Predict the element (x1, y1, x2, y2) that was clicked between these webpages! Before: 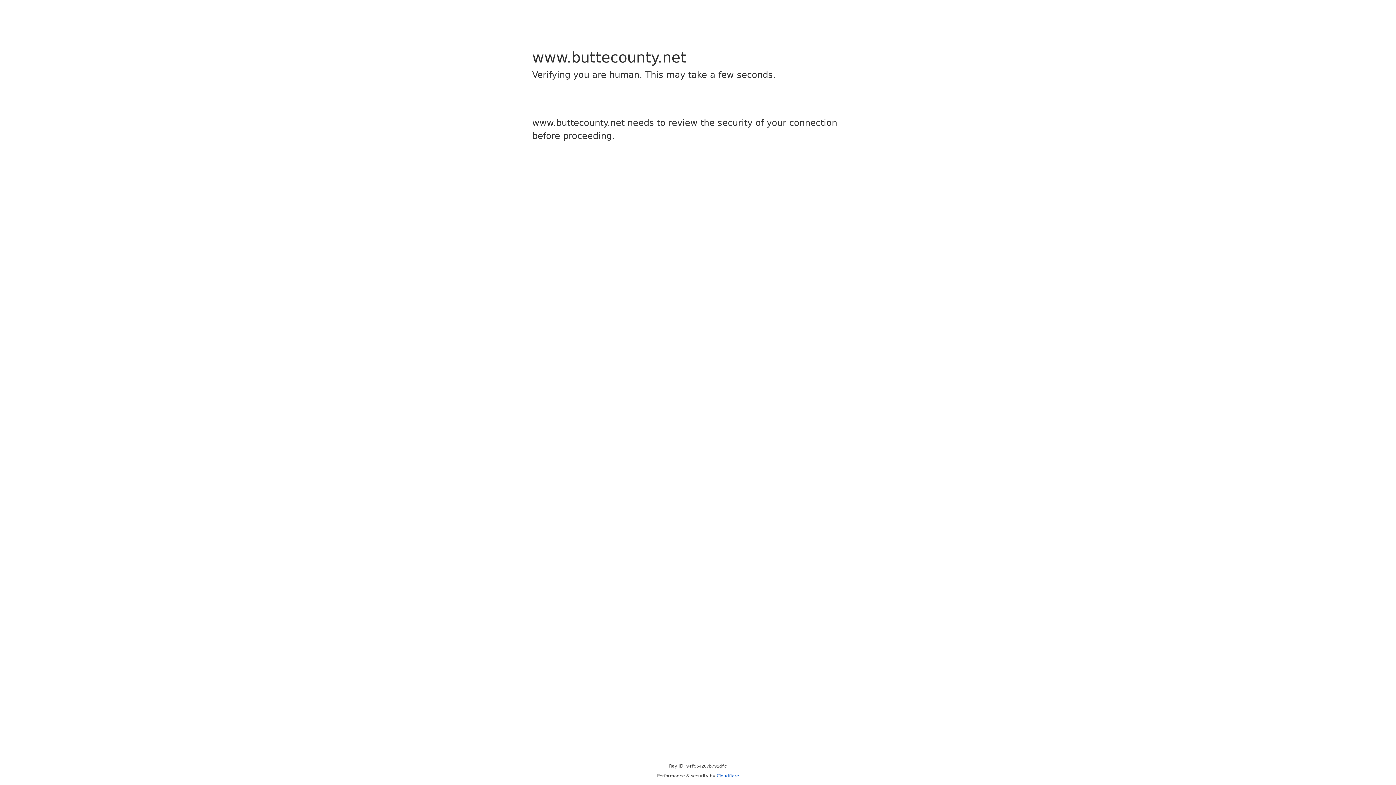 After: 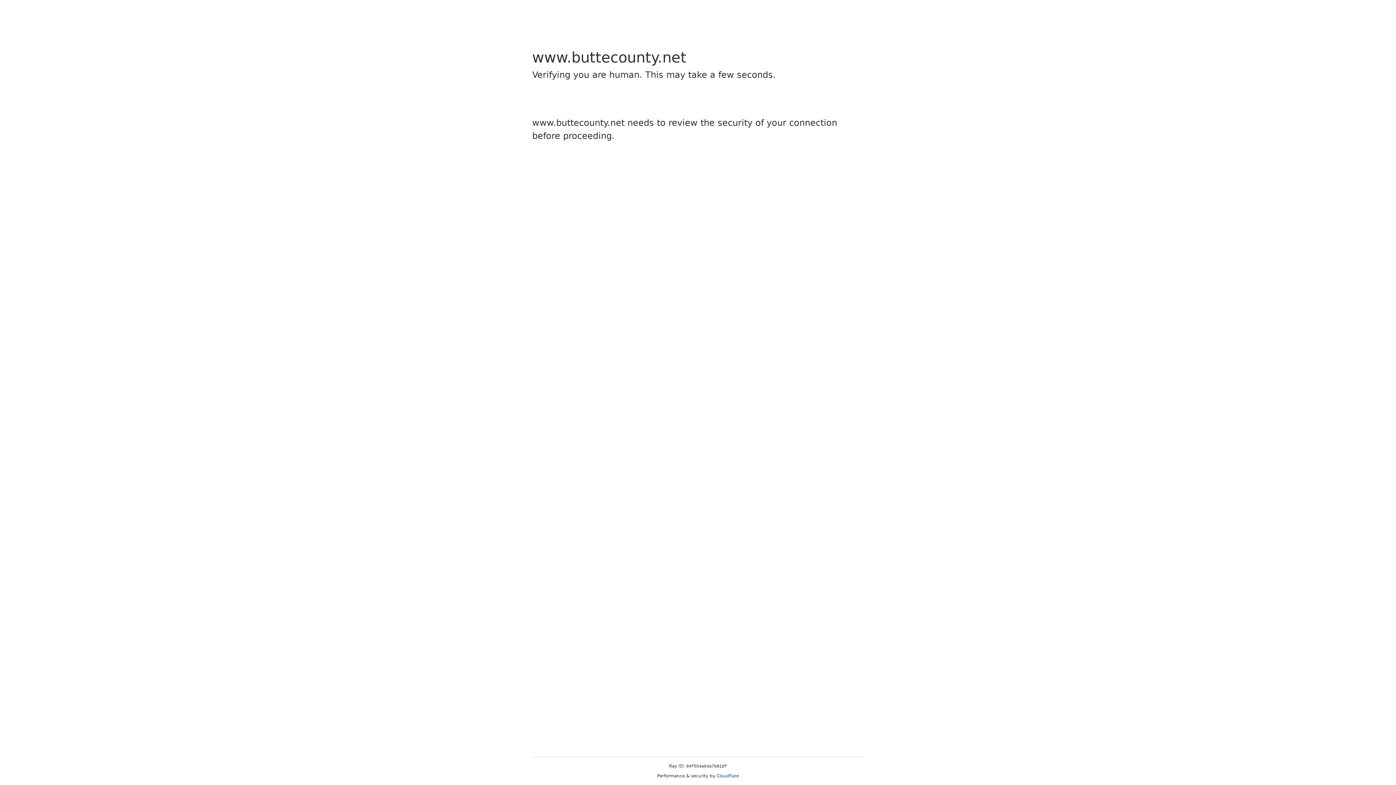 Action: label: Cloudflare bbox: (716, 773, 739, 778)